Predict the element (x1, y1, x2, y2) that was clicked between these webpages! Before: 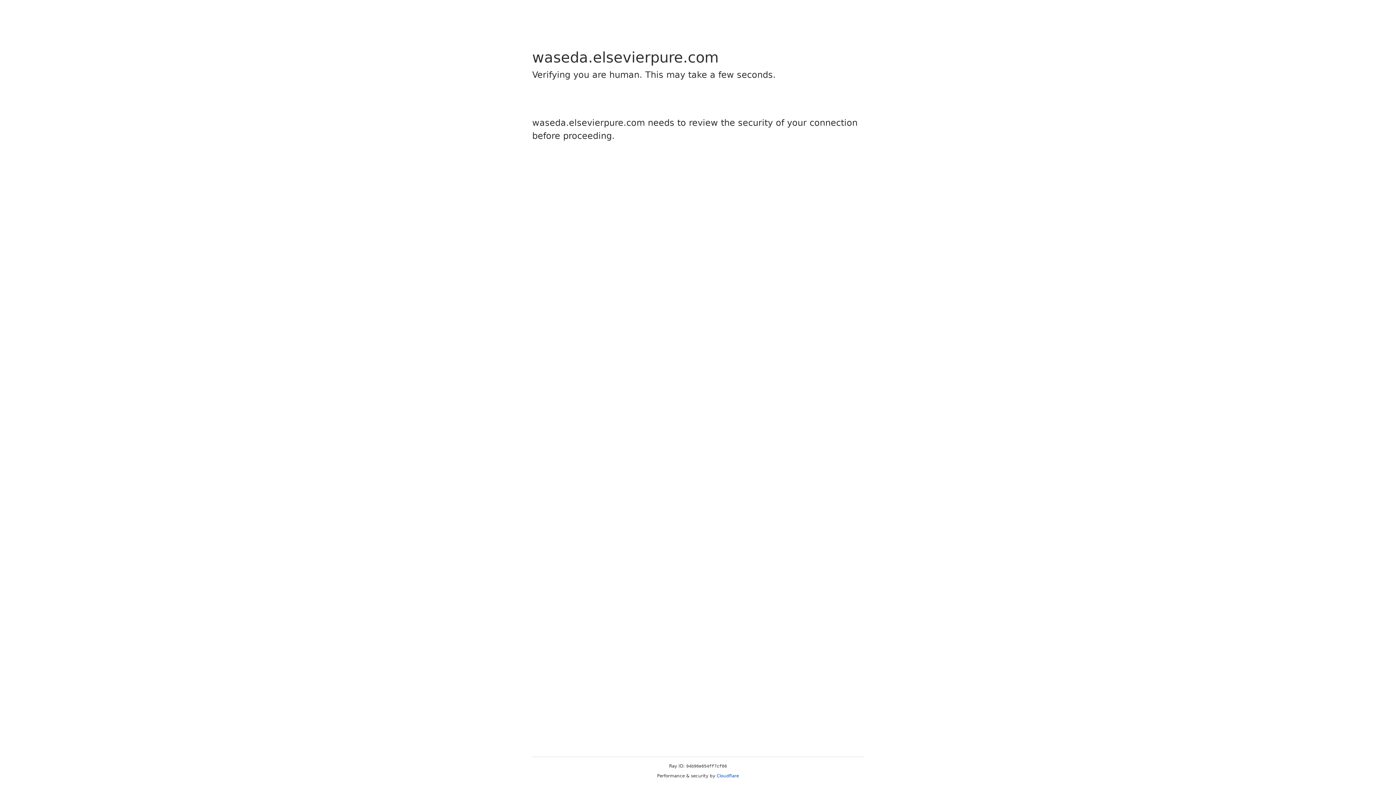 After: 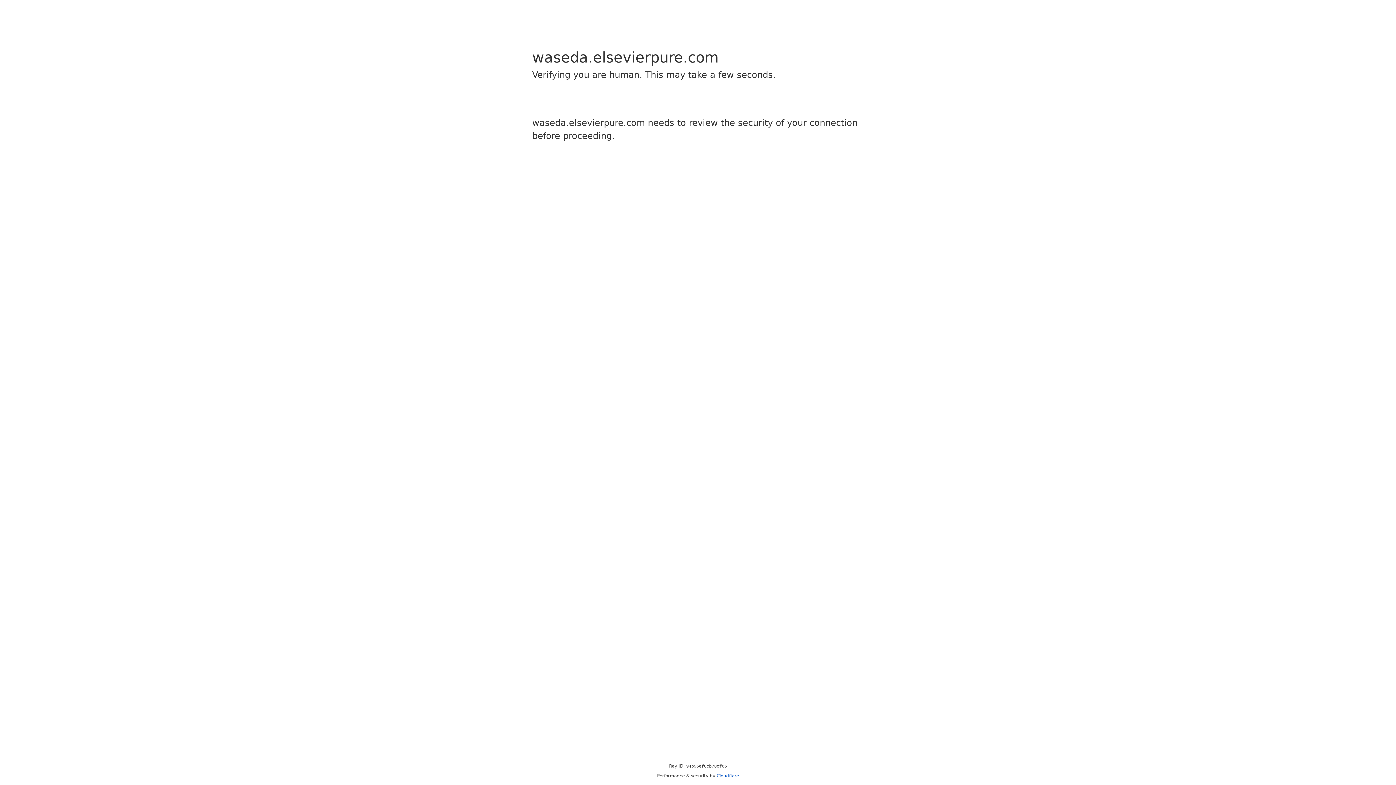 Action: bbox: (716, 773, 739, 778) label: Cloudflare